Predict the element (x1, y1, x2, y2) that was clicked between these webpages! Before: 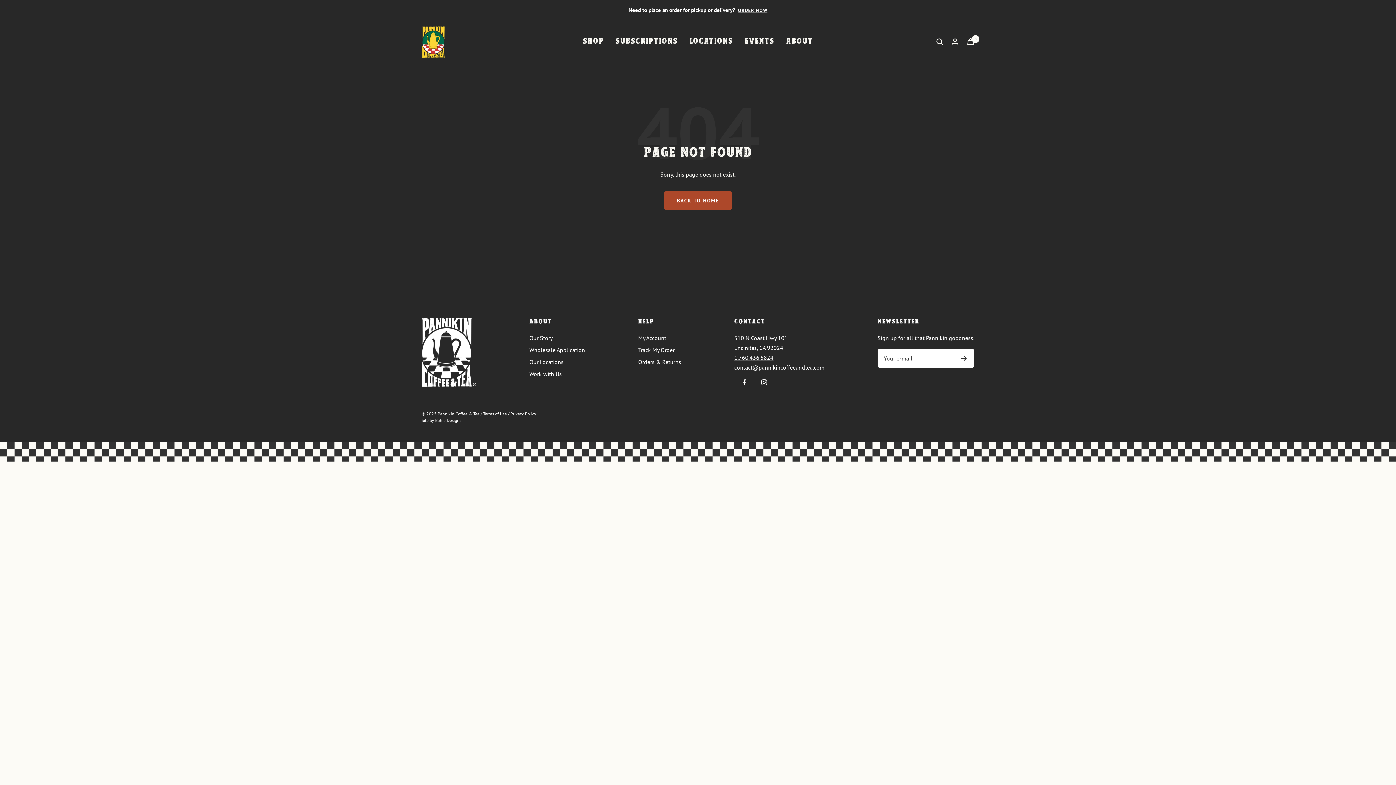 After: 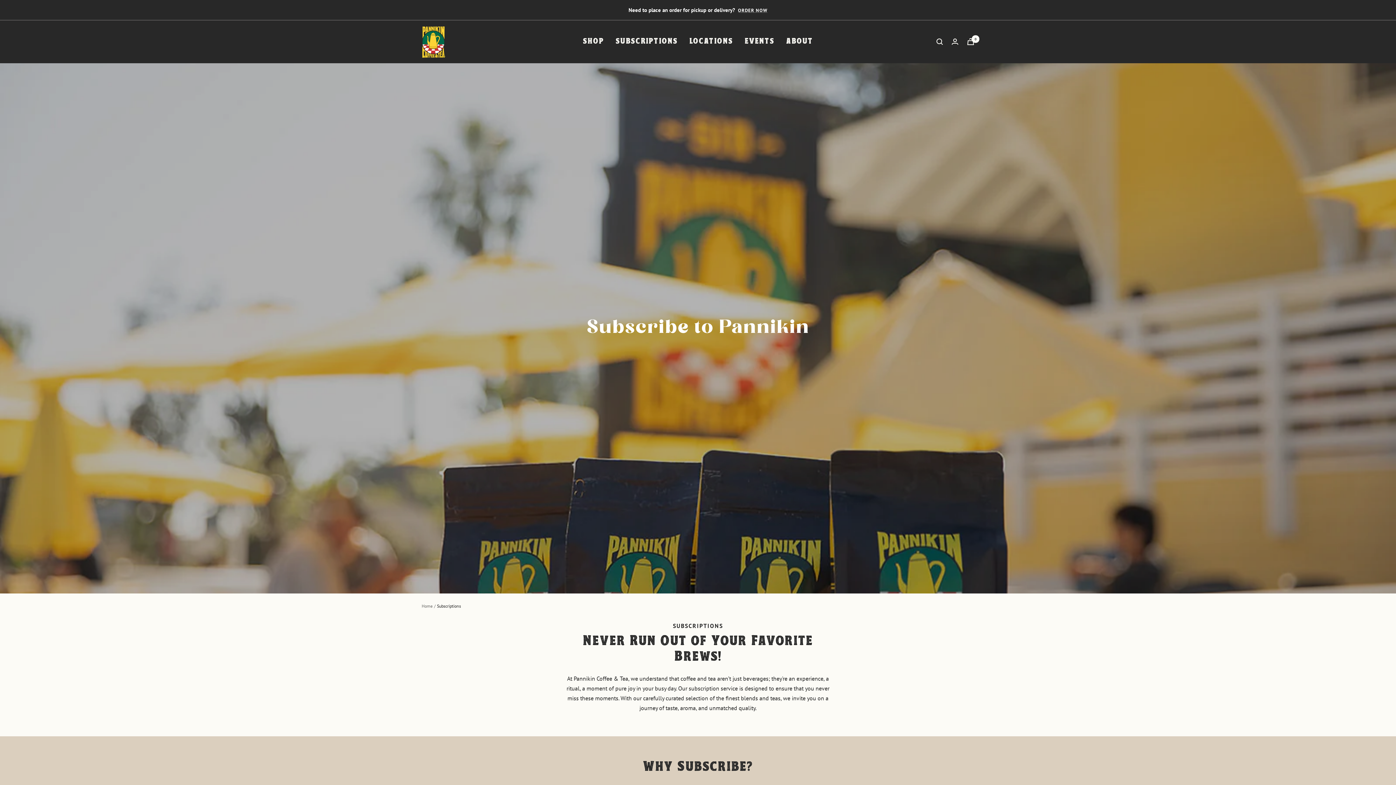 Action: label: SUBSCRIPTIONS bbox: (615, 34, 678, 48)